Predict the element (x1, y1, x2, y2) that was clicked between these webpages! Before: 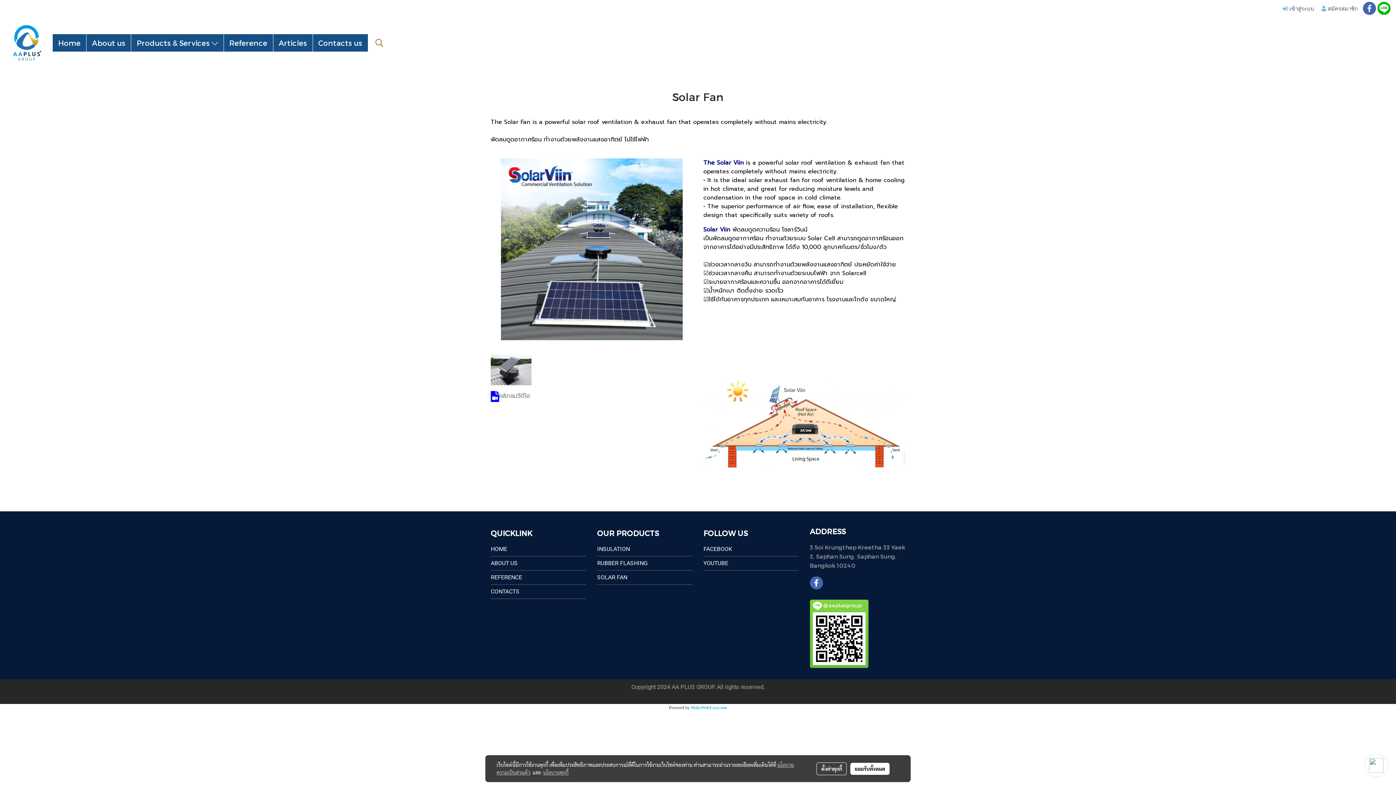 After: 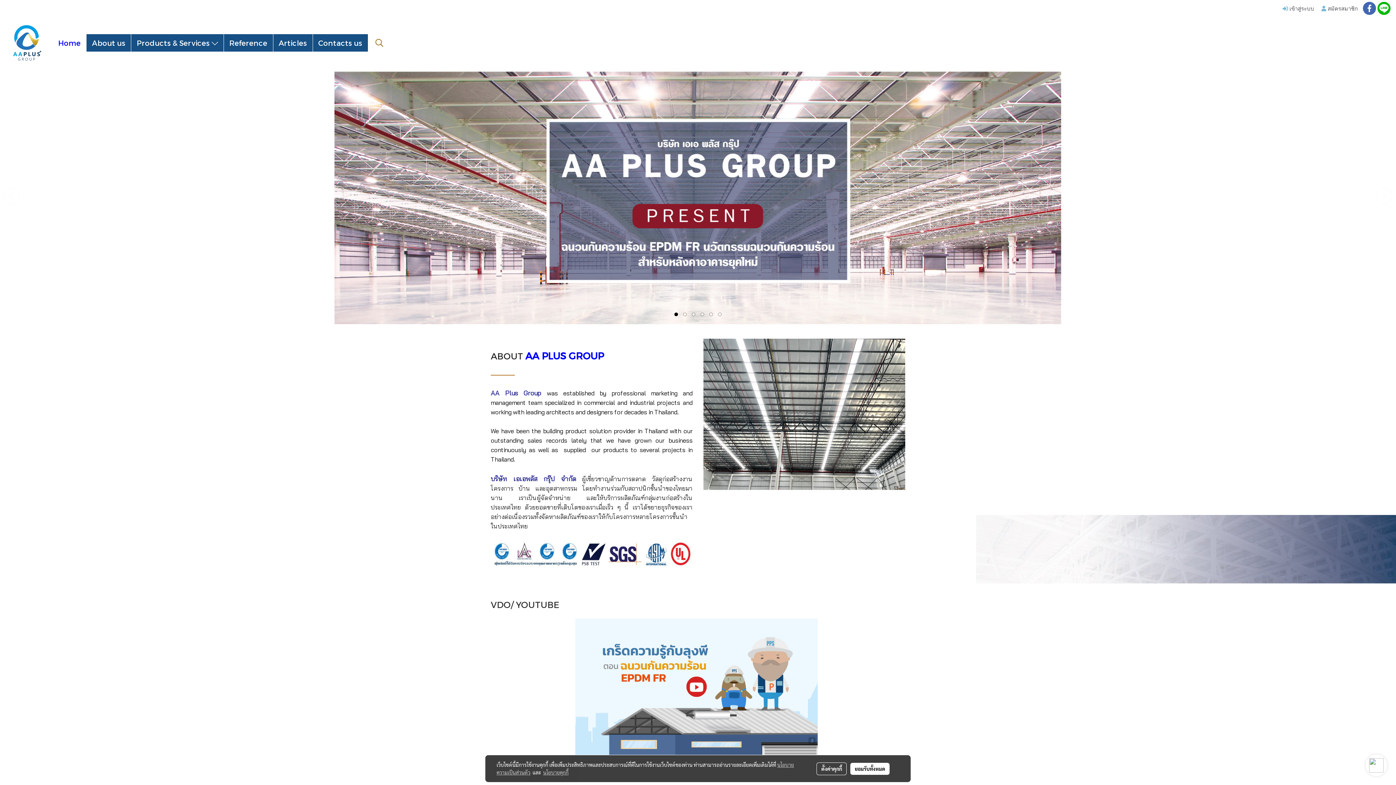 Action: label: Home bbox: (52, 34, 86, 51)